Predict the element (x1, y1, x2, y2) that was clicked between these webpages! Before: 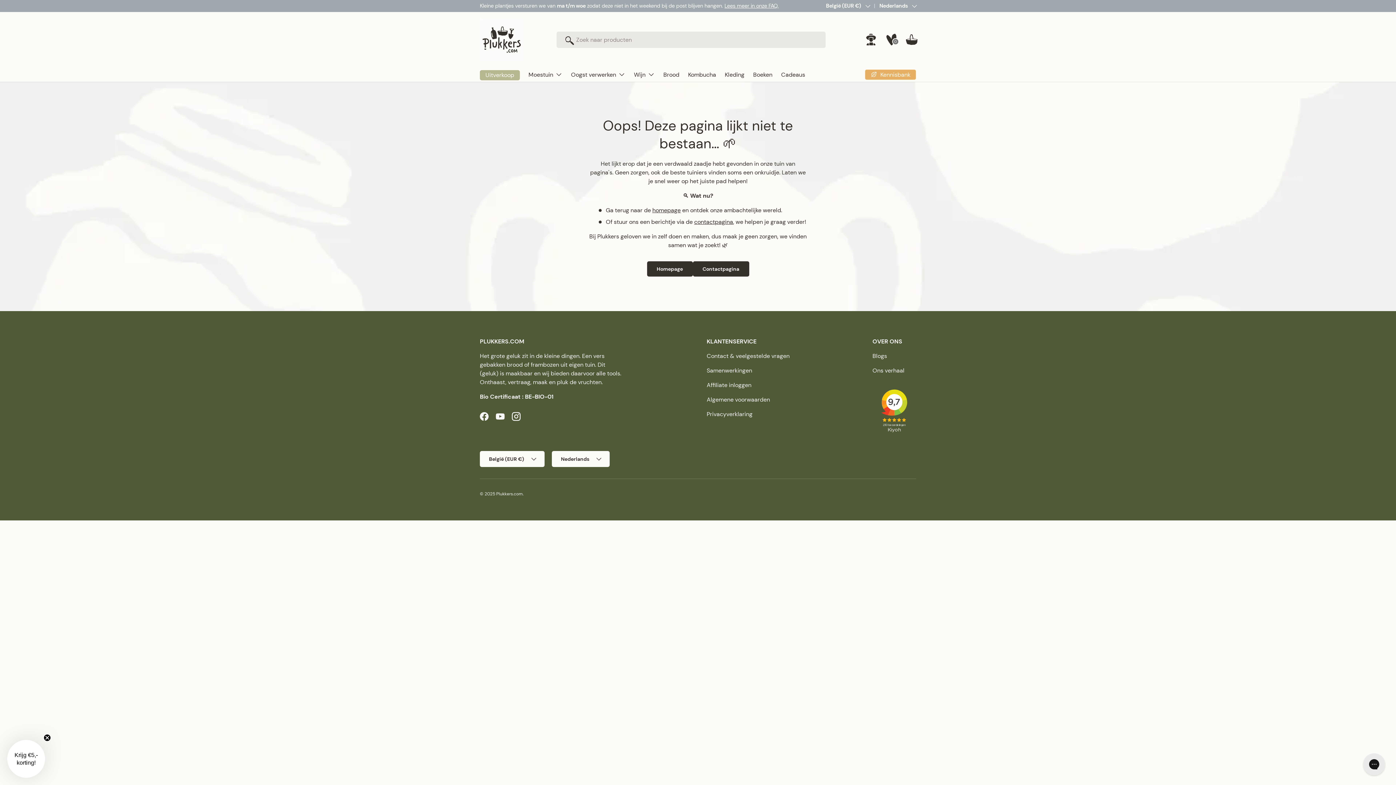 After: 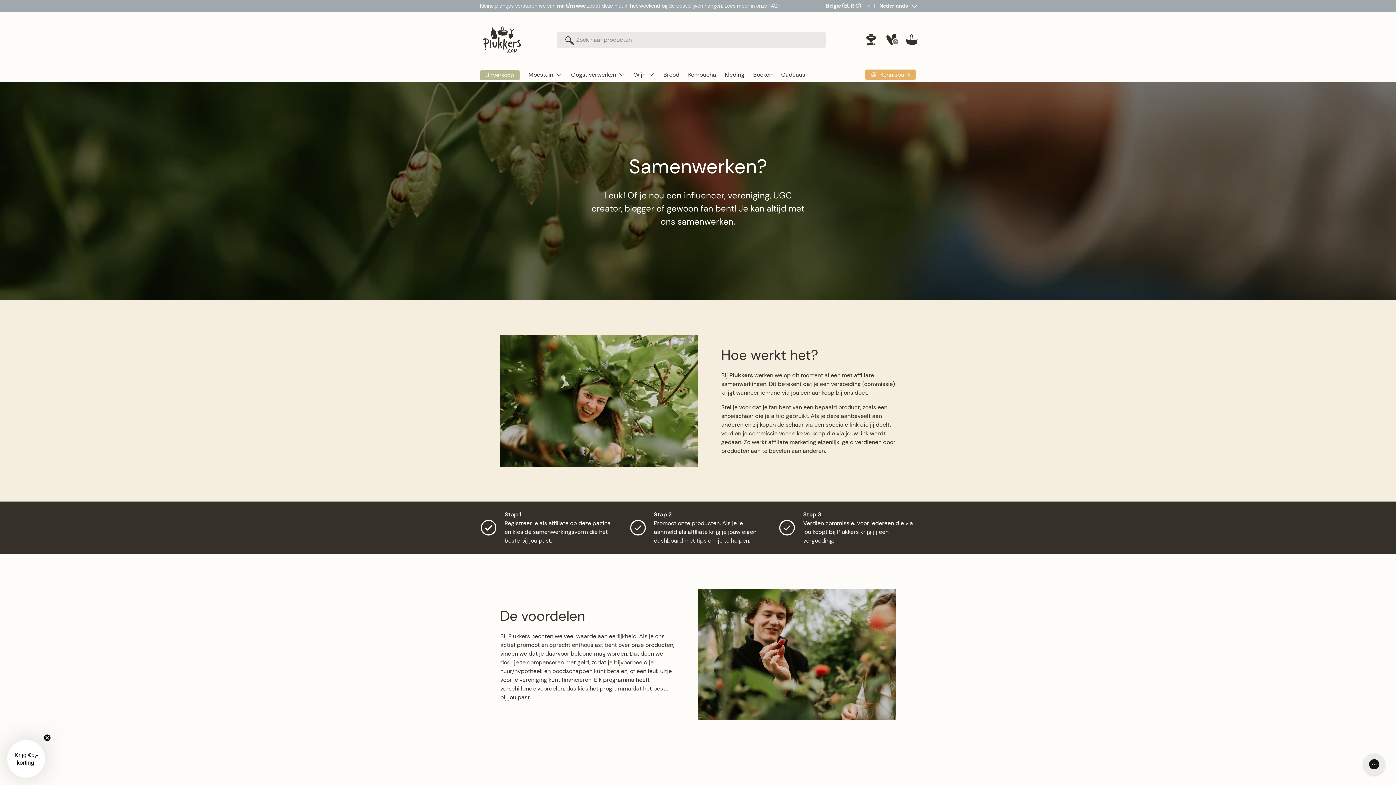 Action: label: Samenwerkingen bbox: (706, 366, 752, 374)